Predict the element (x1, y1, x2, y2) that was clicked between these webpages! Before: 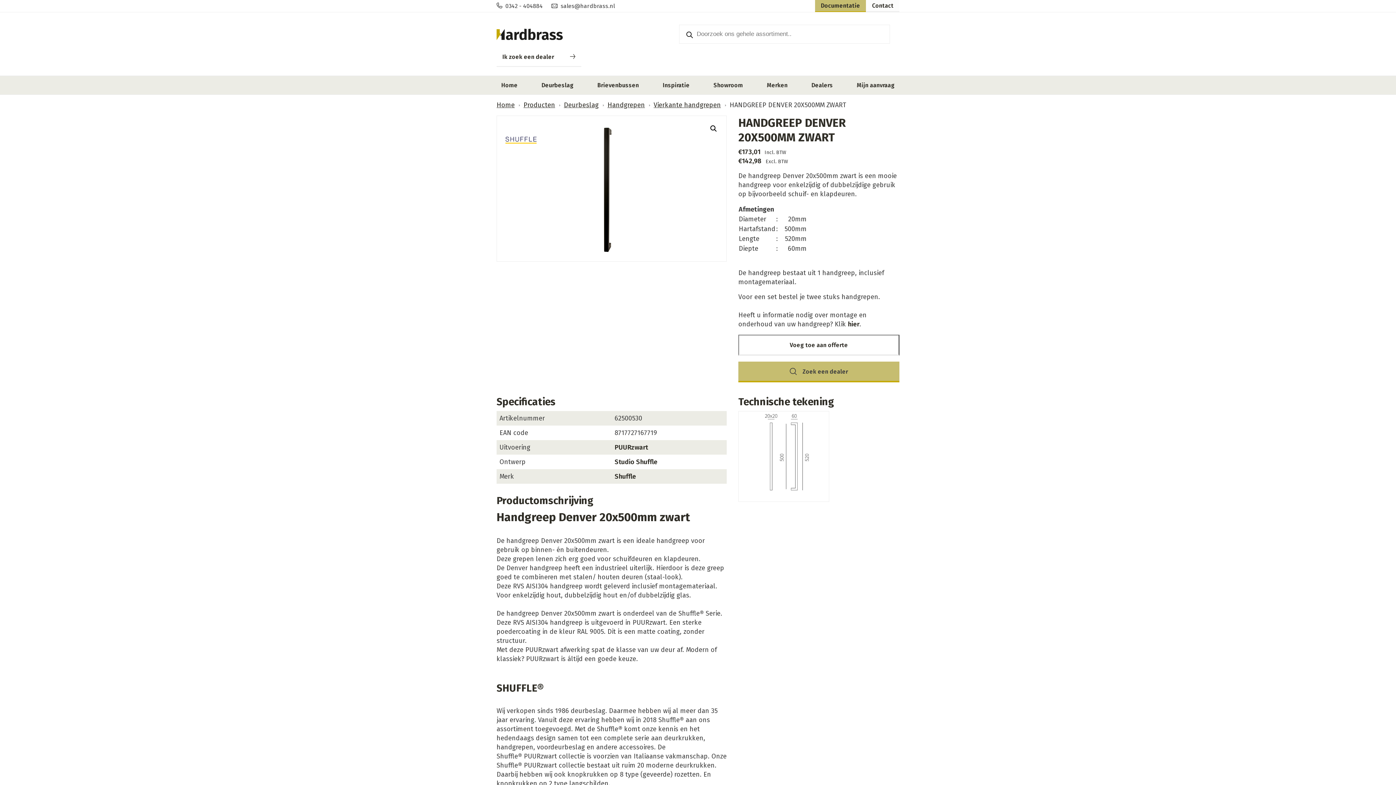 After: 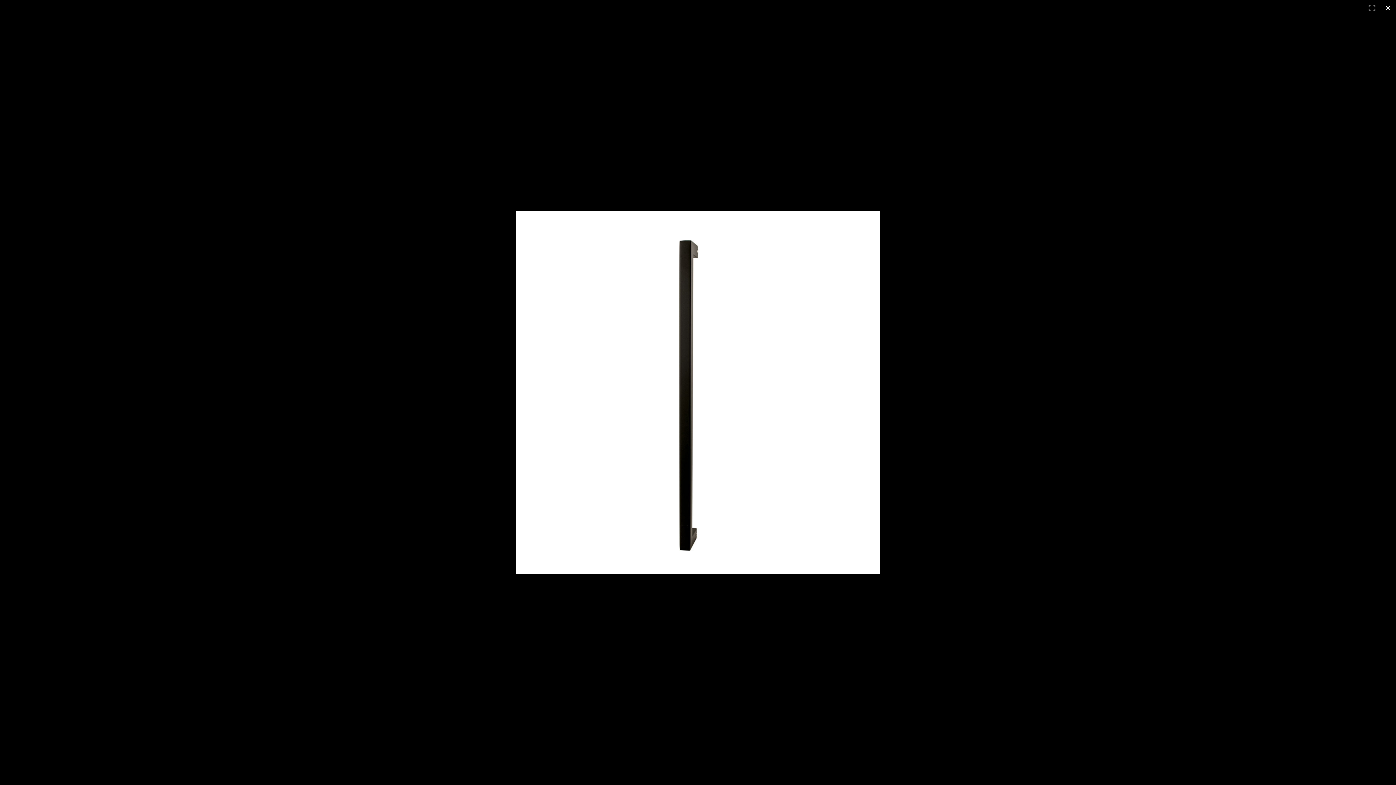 Action: label: 🔍 bbox: (707, 122, 720, 135)